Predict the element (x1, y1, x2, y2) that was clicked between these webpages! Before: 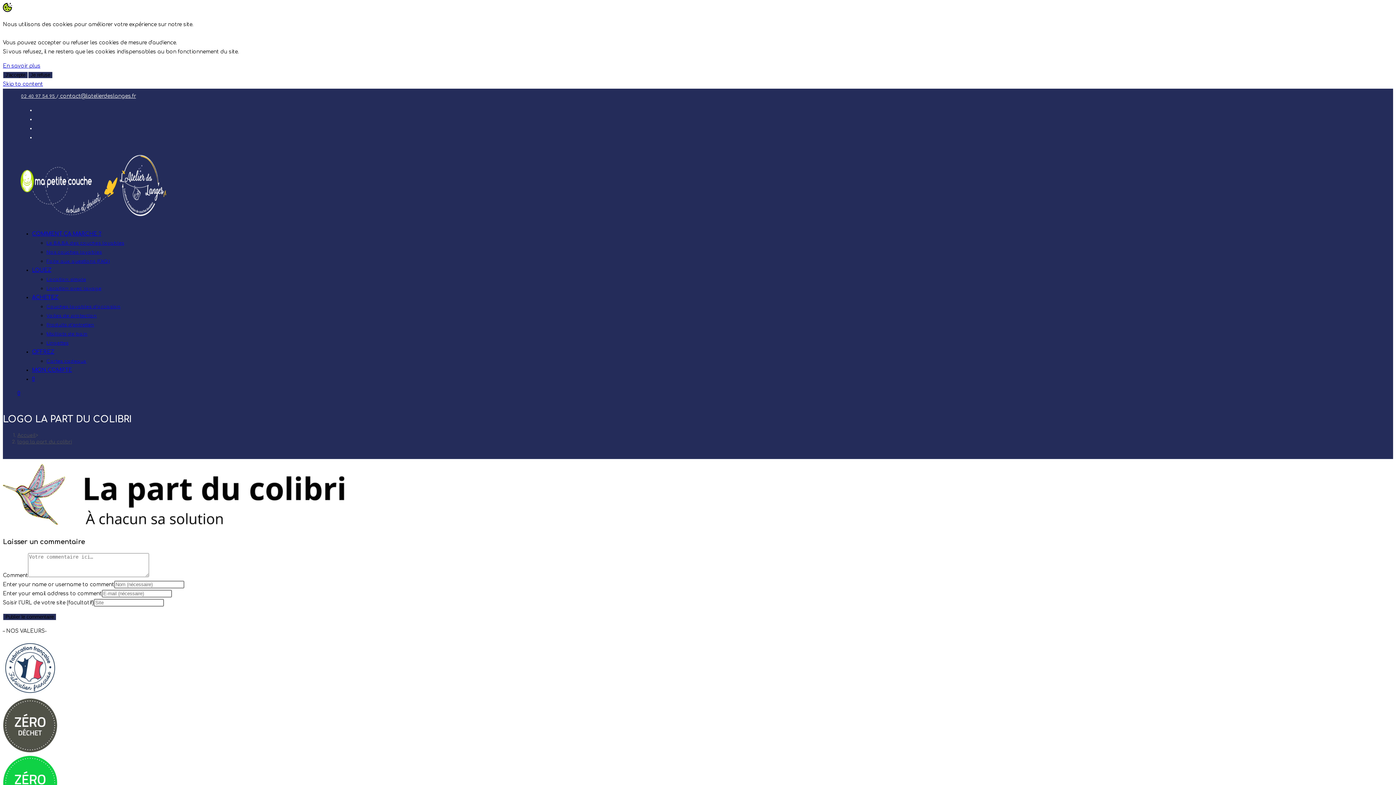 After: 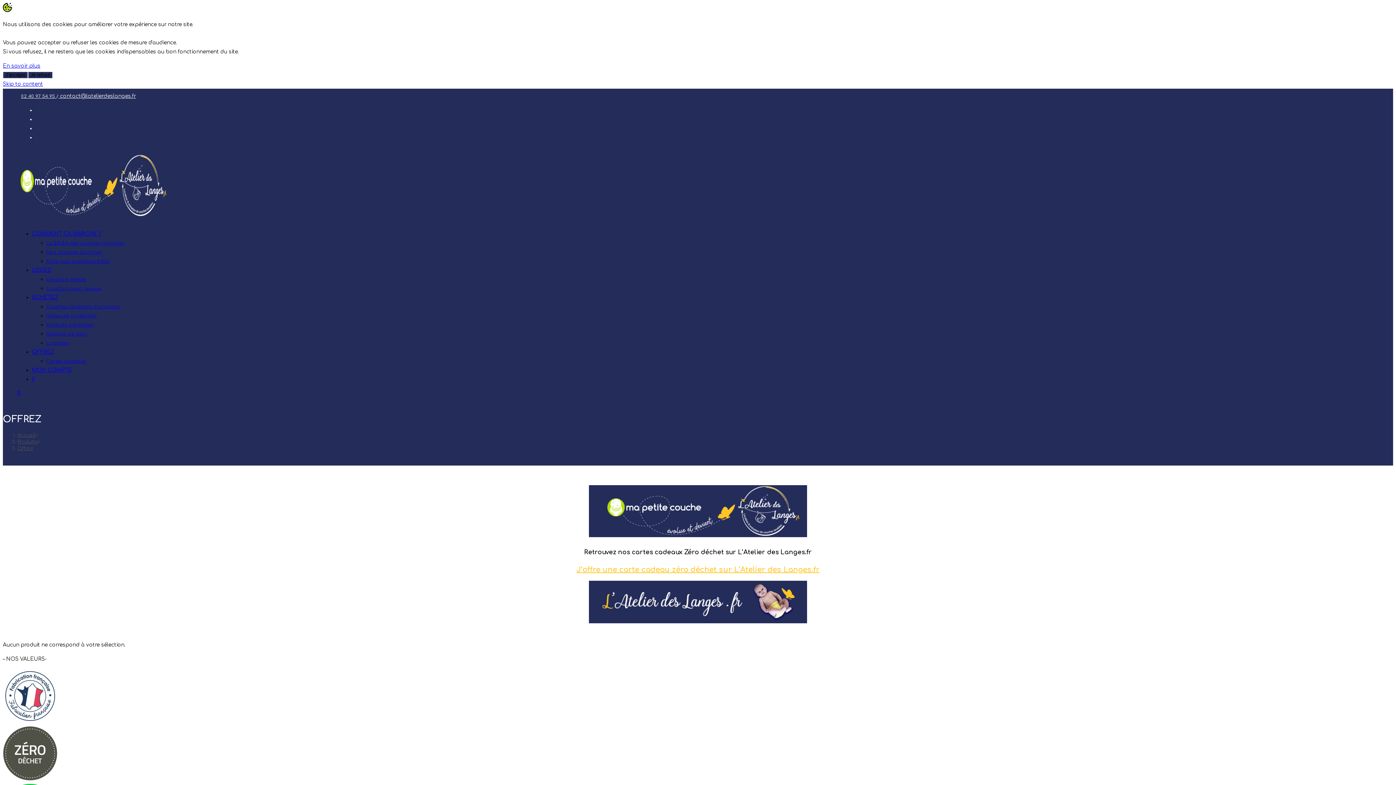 Action: label: OFFREZ bbox: (32, 349, 54, 354)